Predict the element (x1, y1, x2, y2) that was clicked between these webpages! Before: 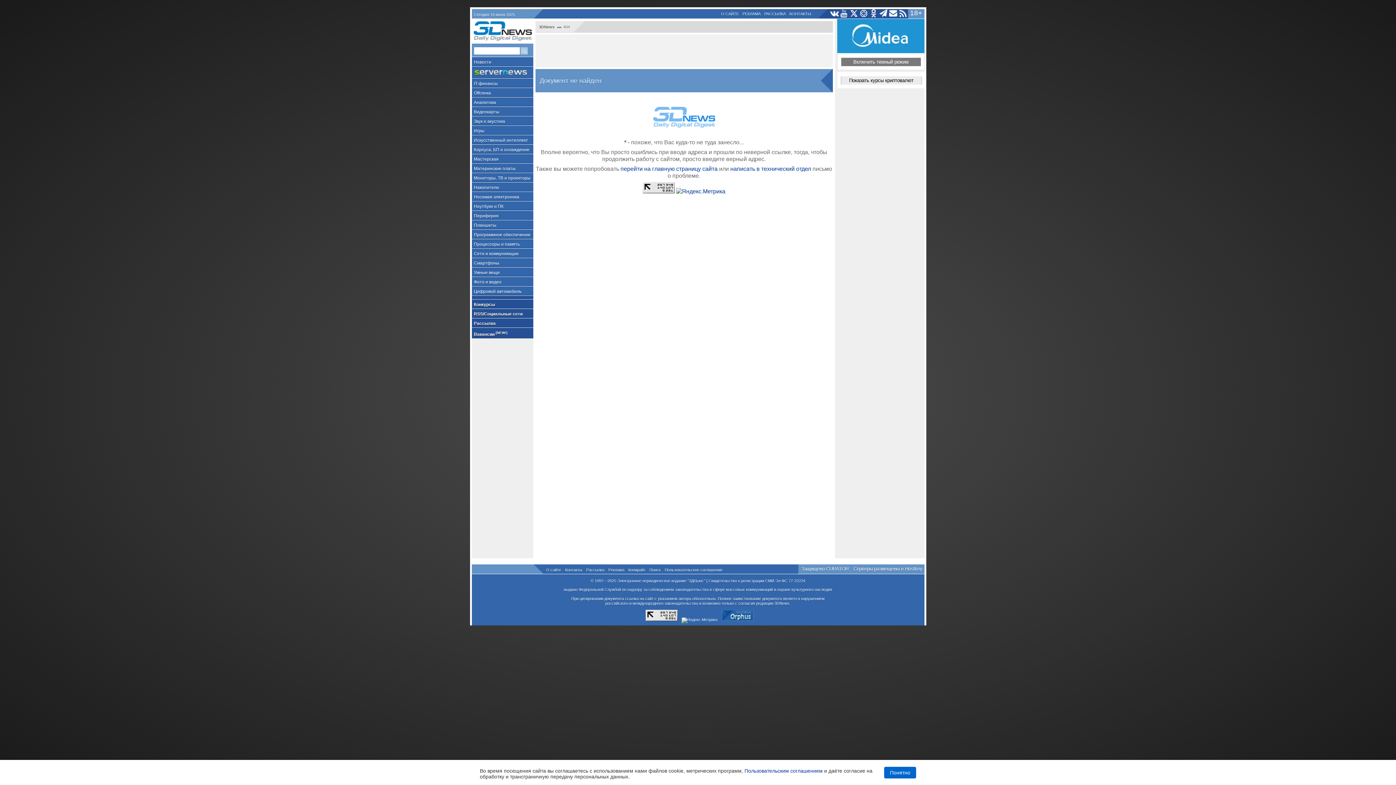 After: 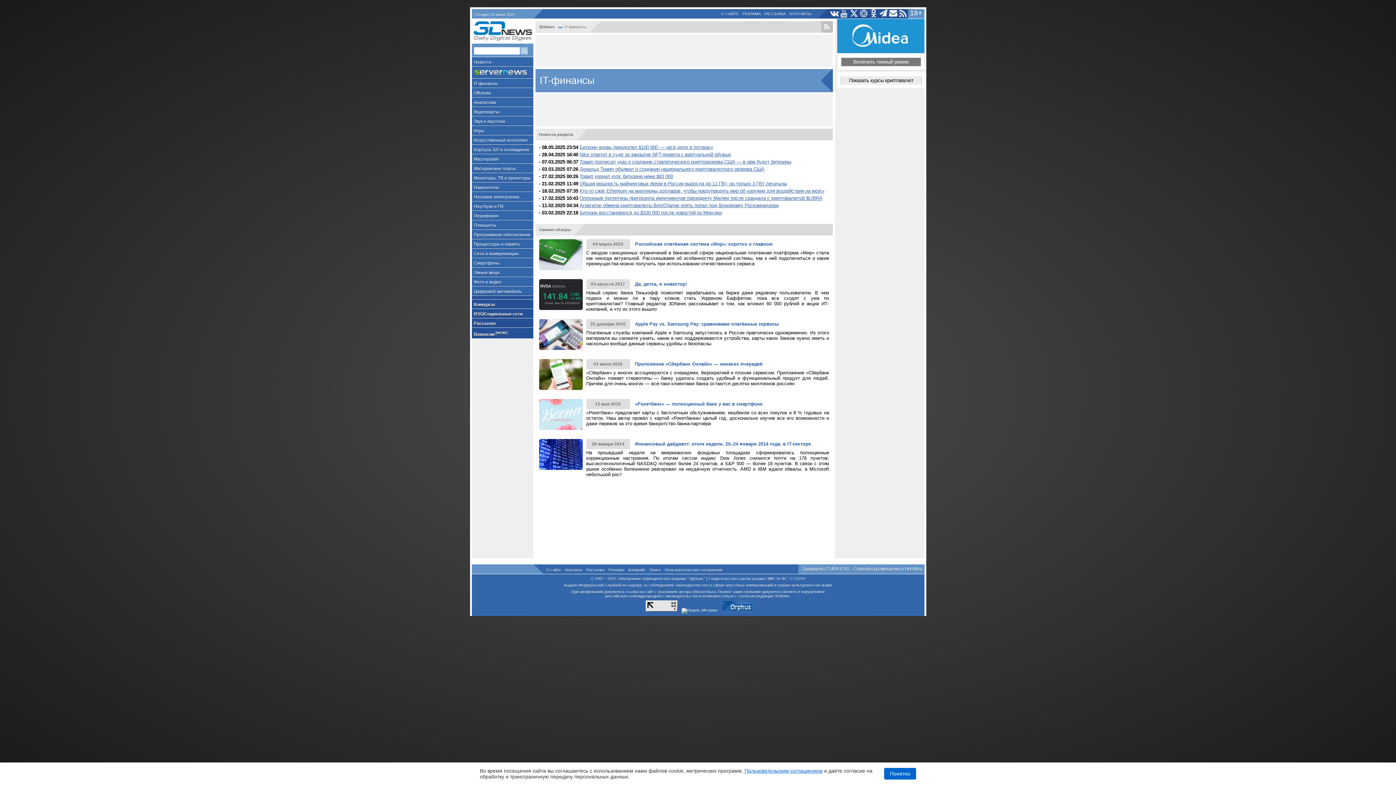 Action: bbox: (471, 78, 533, 88) label: IT-финансы